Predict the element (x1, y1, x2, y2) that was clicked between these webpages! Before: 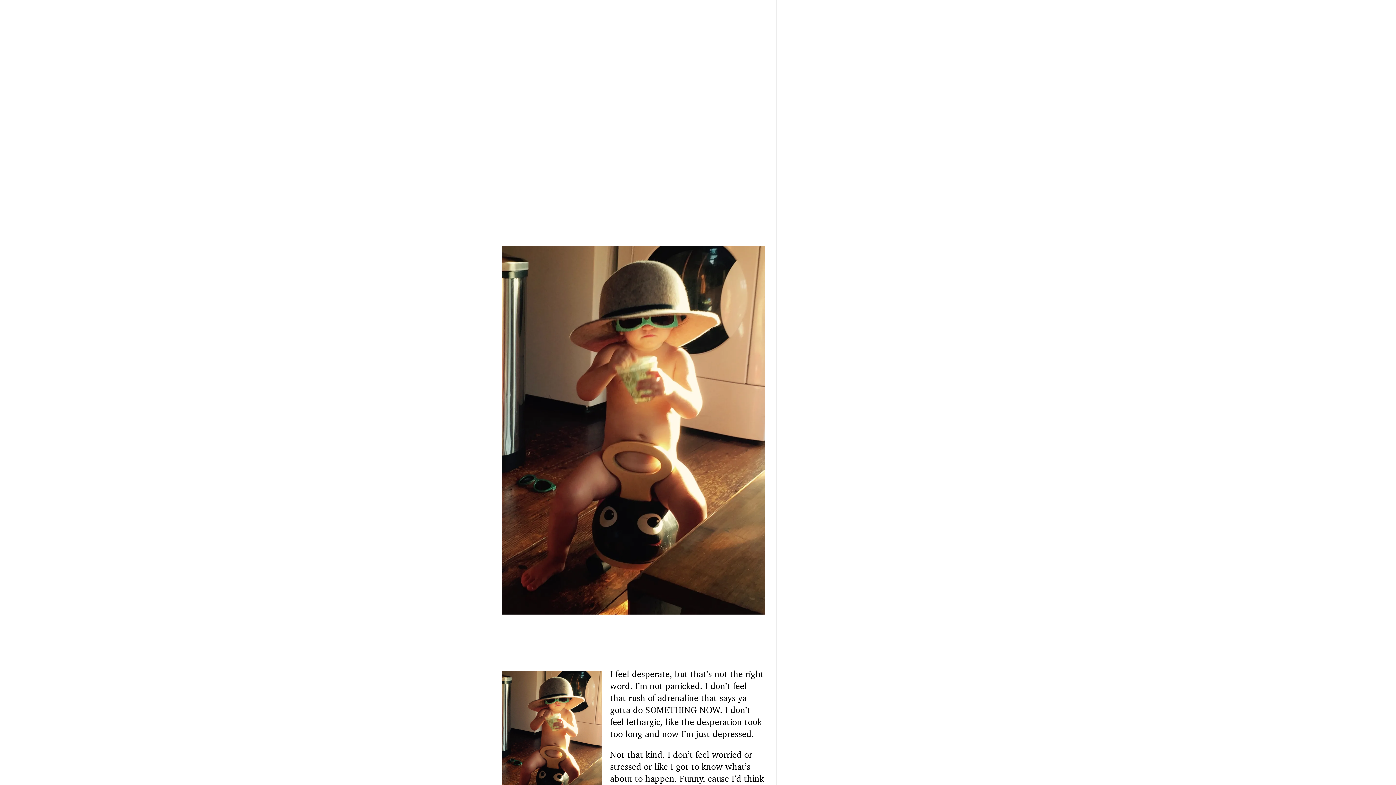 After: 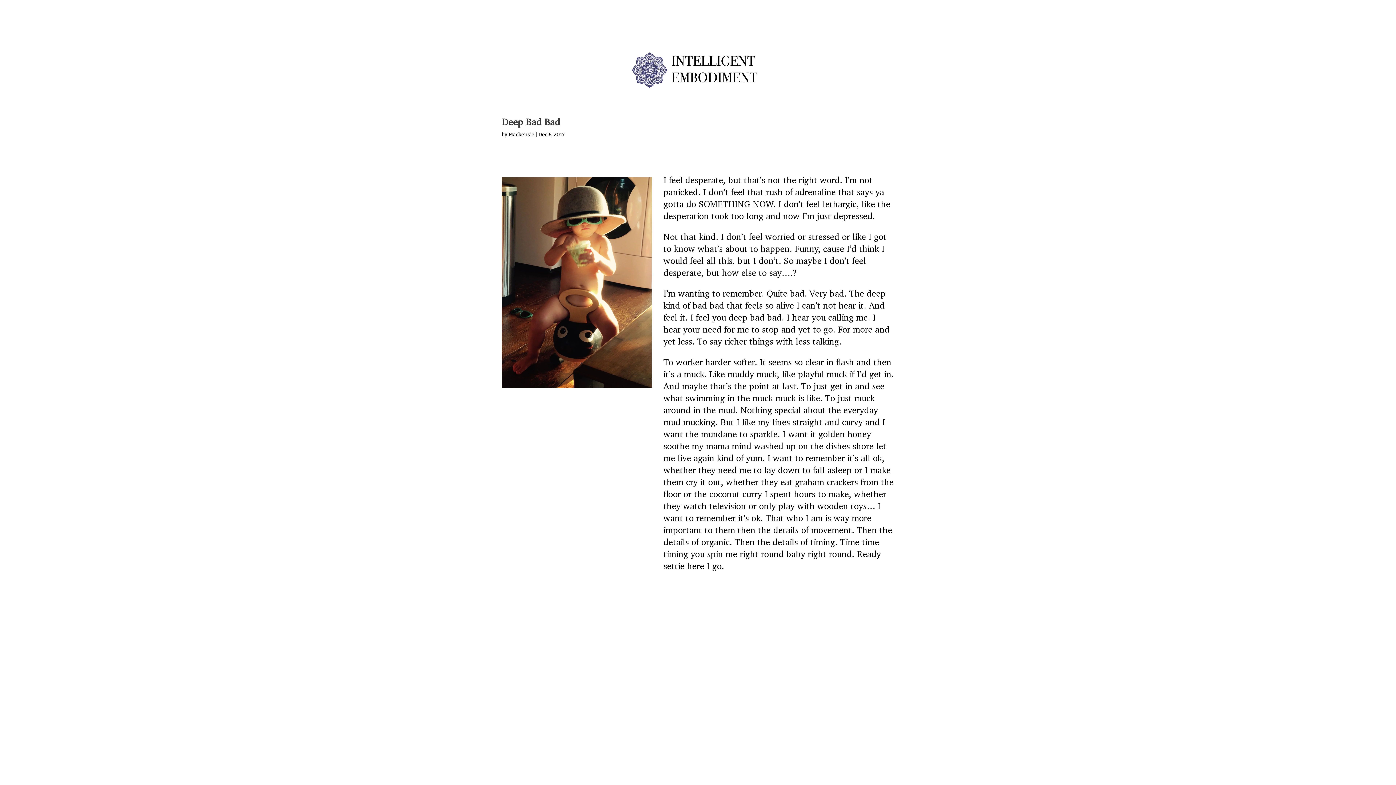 Action: label: Deep Bad Bad bbox: (501, 624, 563, 635)